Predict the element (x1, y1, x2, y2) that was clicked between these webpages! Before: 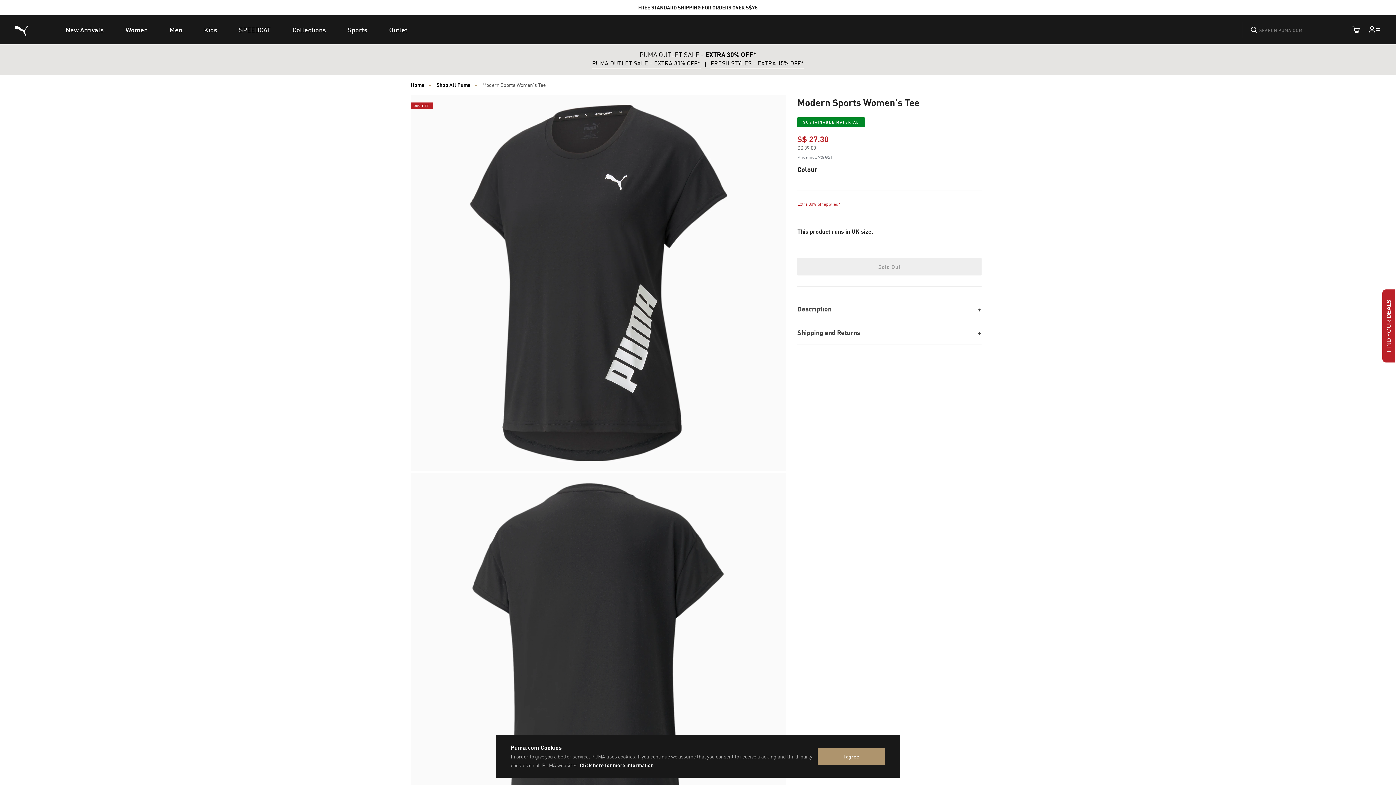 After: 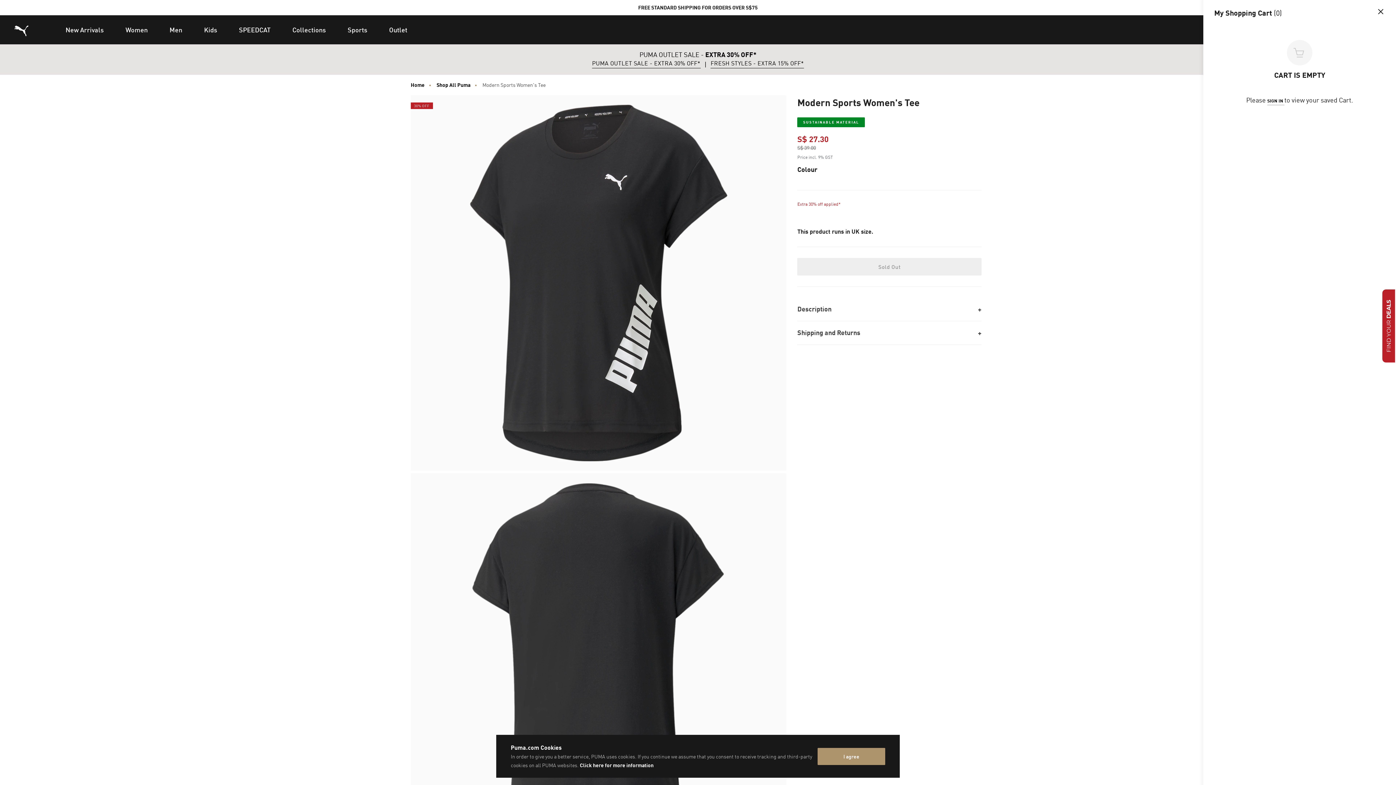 Action: bbox: (1348, 21, 1364, 37) label: Cart Quantity